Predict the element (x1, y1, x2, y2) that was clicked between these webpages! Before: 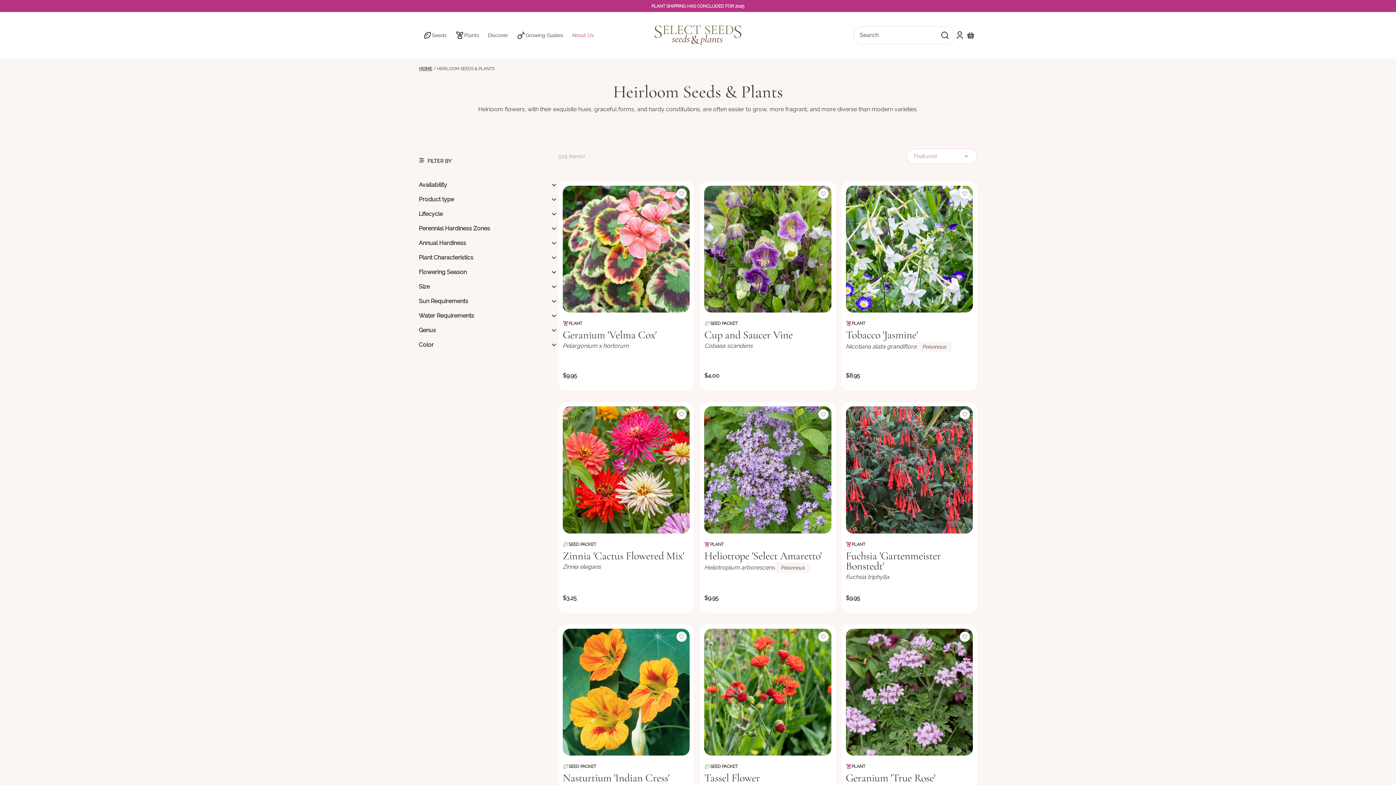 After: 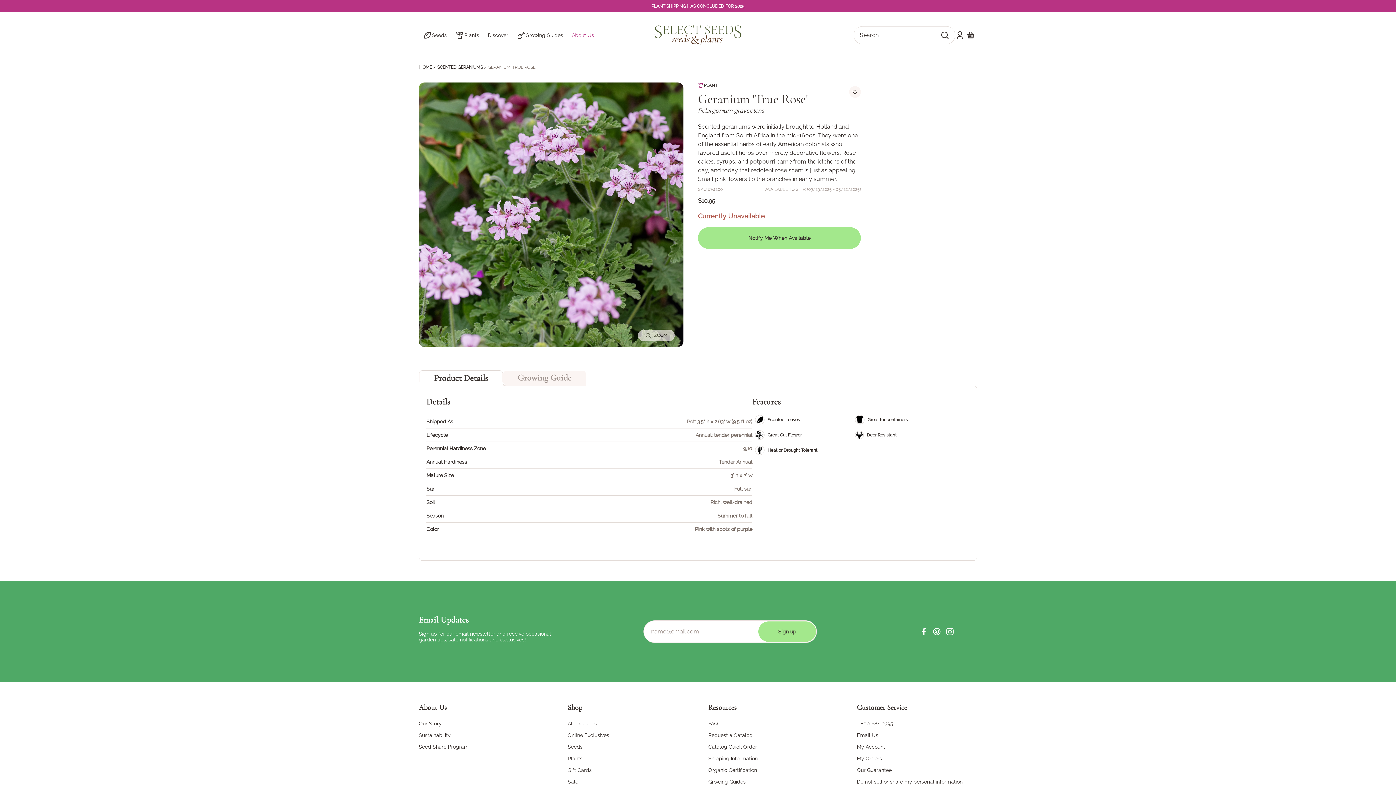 Action: bbox: (841, 624, 977, 760)